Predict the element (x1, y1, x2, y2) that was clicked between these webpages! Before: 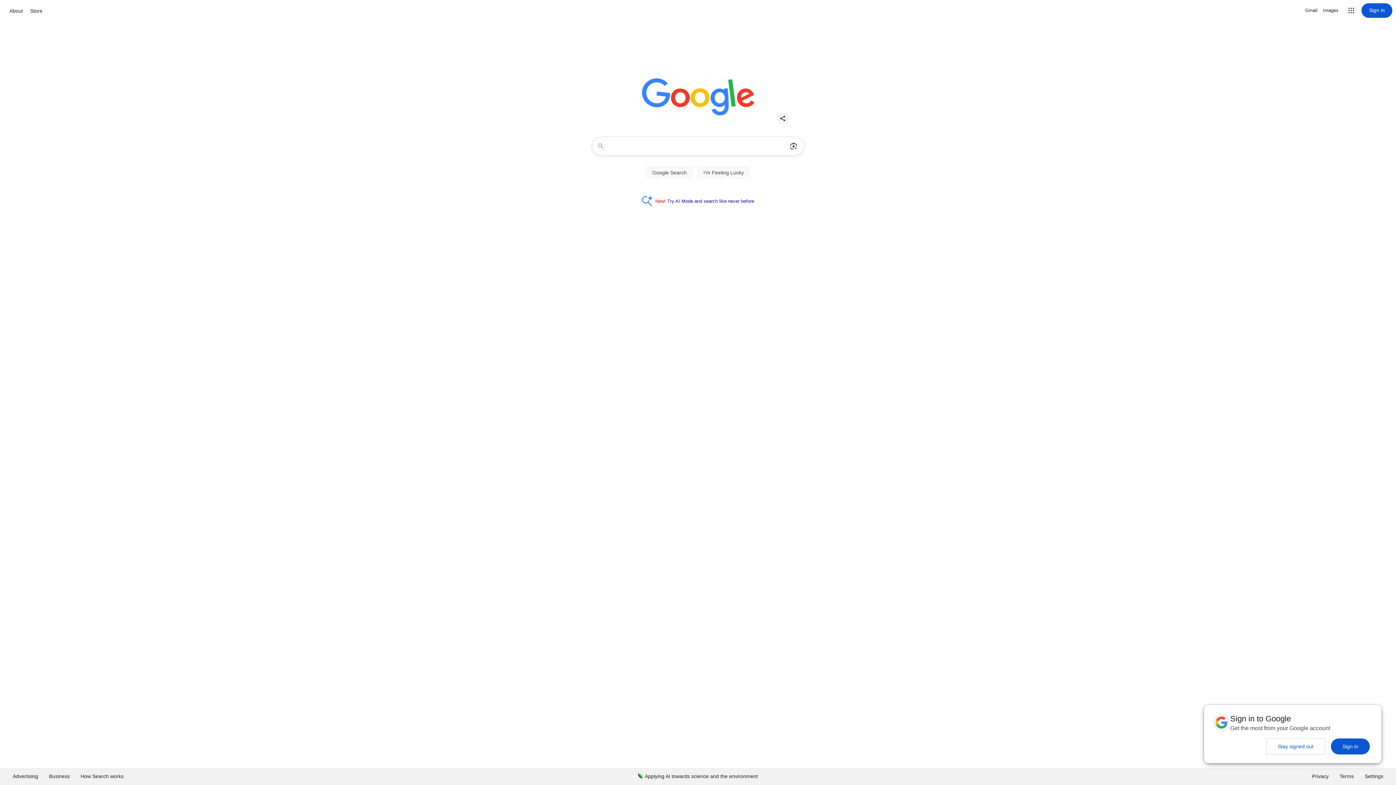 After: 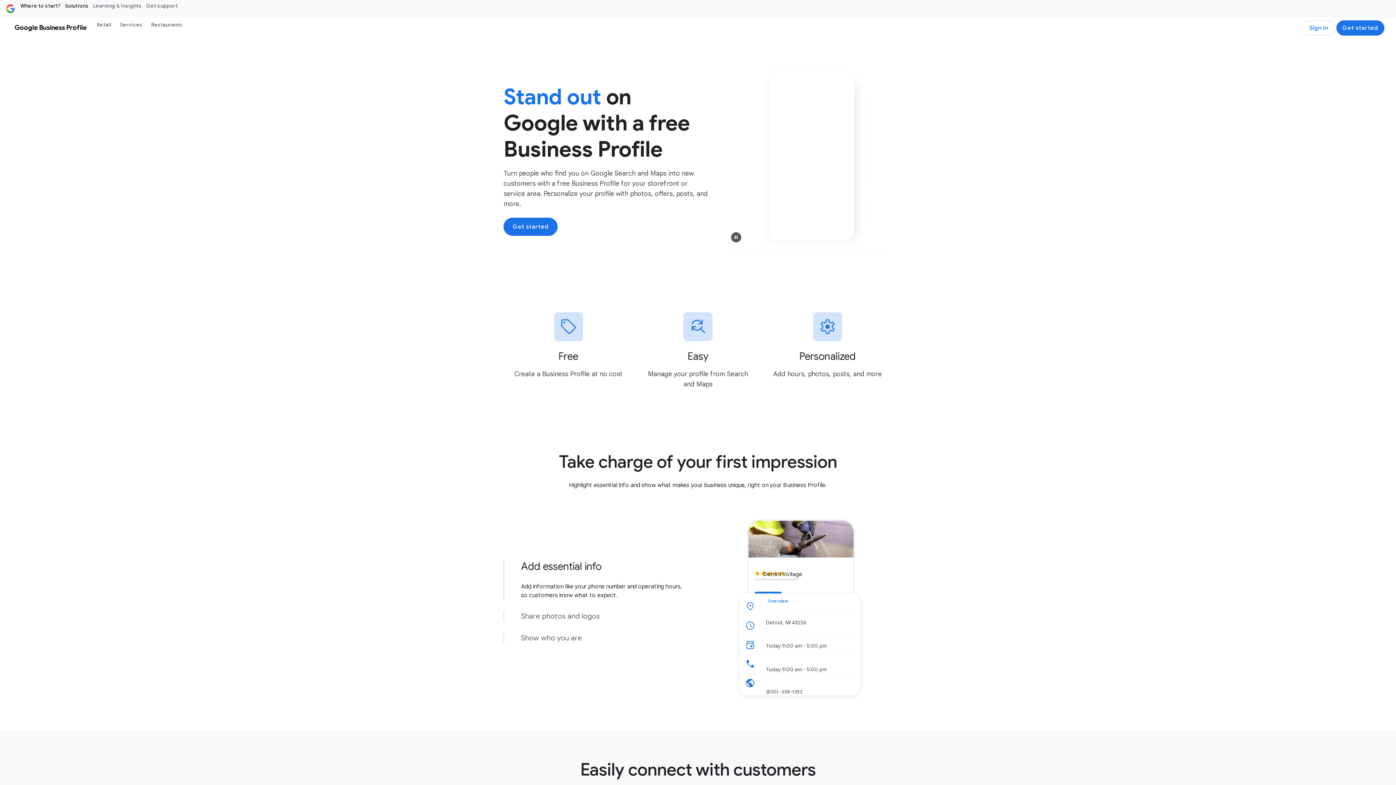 Action: label: Business bbox: (43, 768, 75, 785)